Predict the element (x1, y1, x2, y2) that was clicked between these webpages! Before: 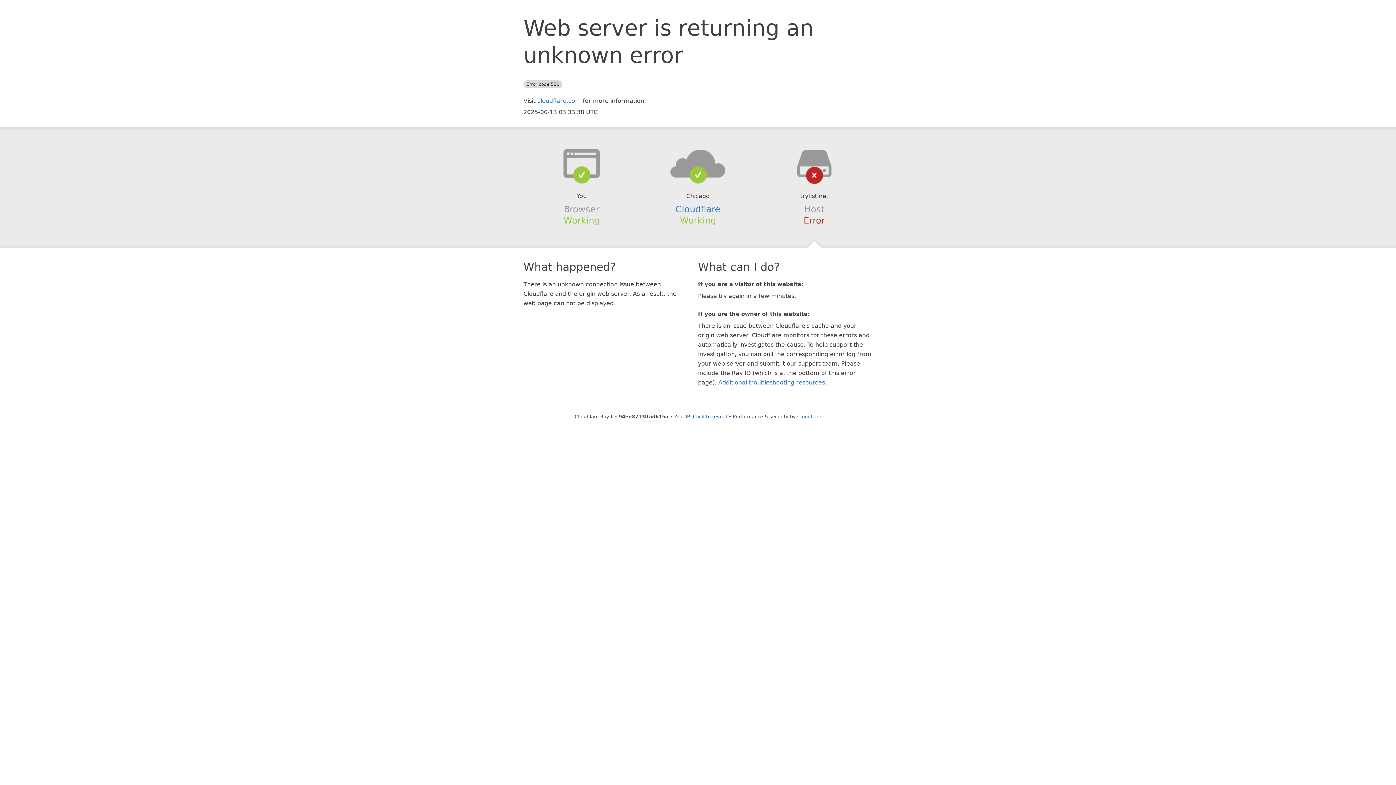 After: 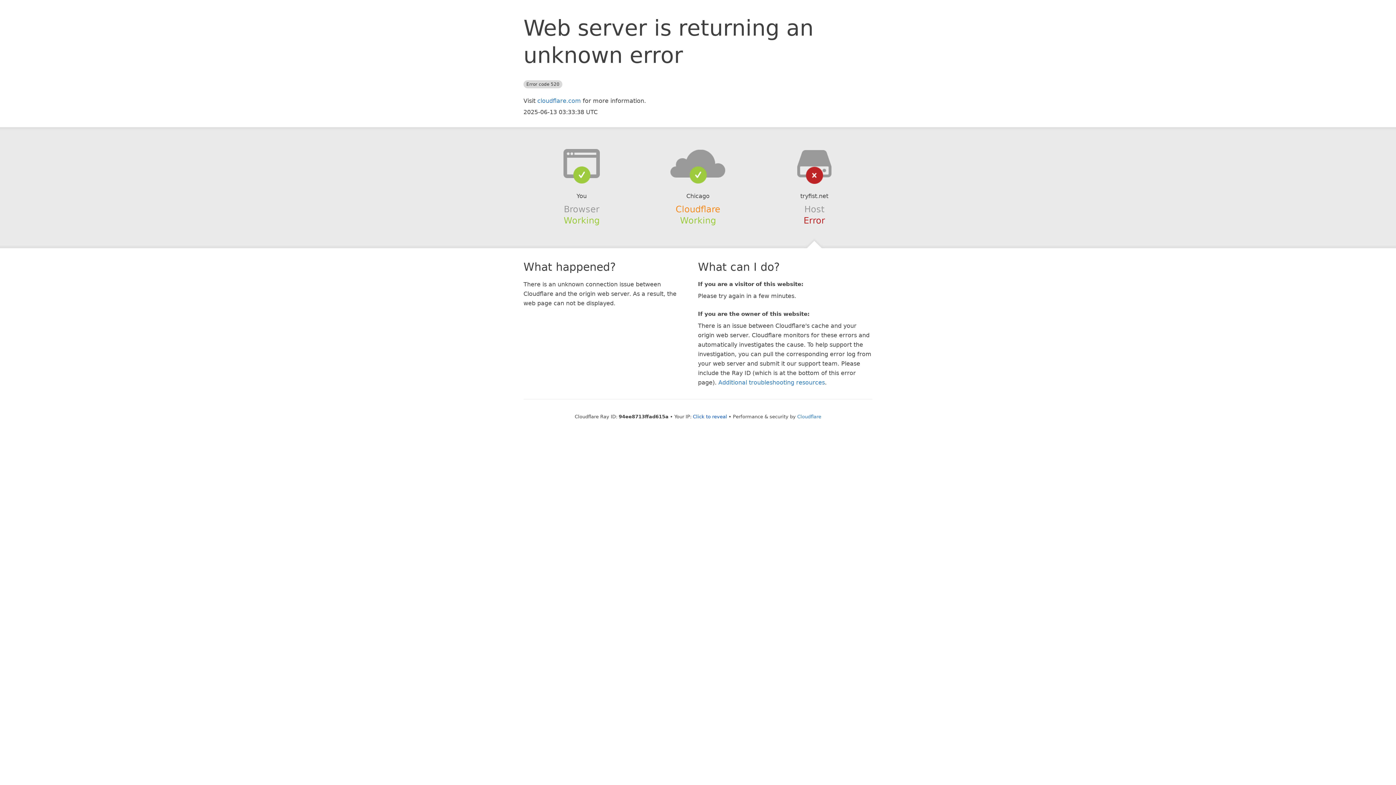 Action: bbox: (675, 204, 720, 214) label: Cloudflare